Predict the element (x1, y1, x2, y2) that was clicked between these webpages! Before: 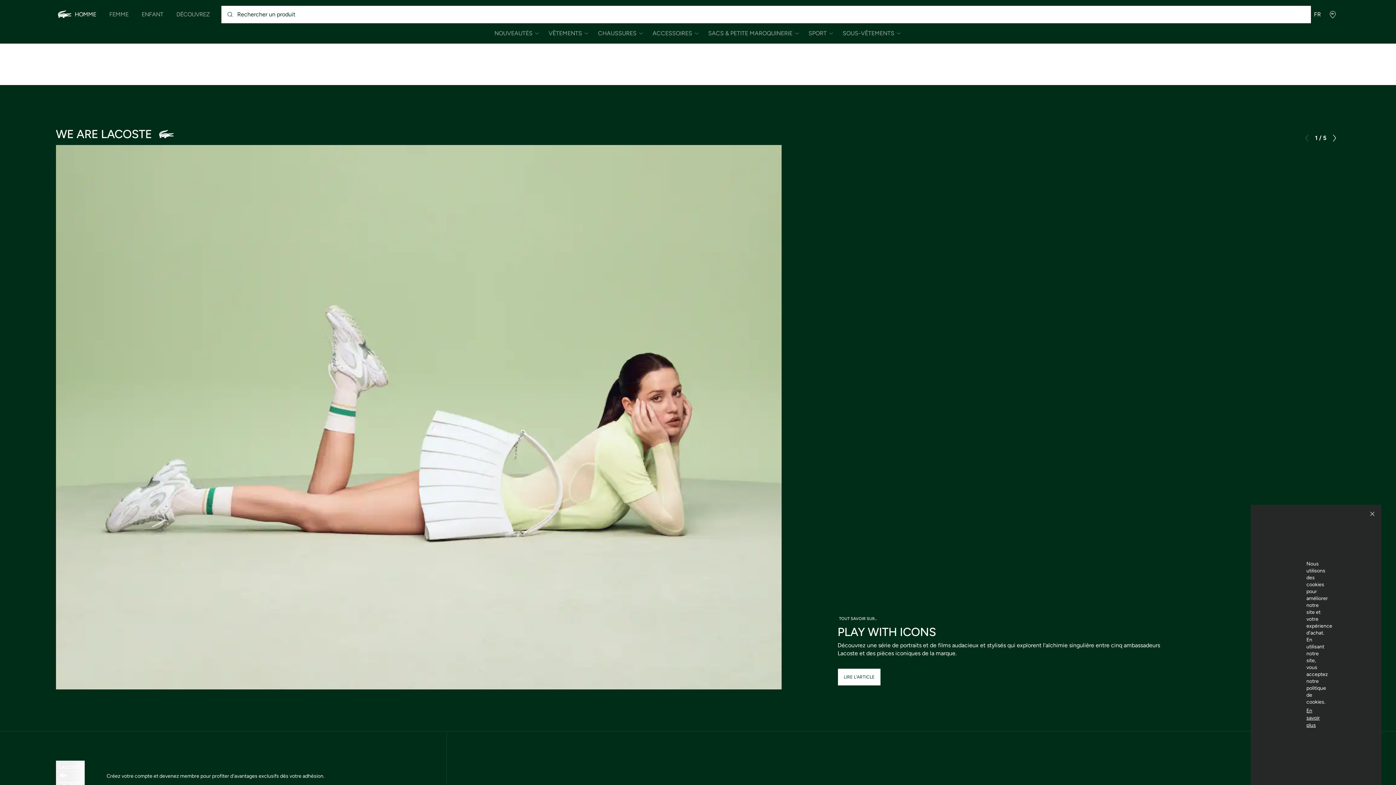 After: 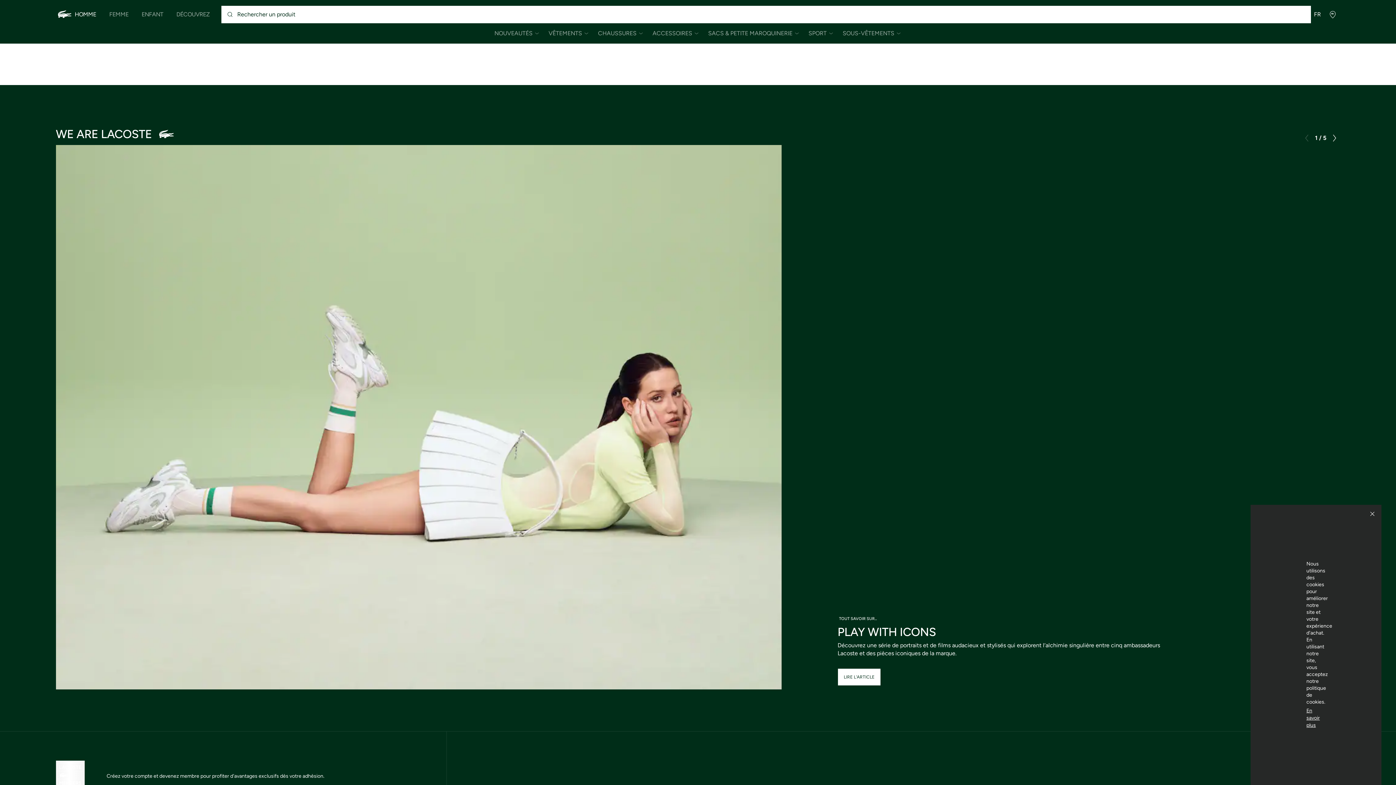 Action: bbox: (55, 10, 73, 18)